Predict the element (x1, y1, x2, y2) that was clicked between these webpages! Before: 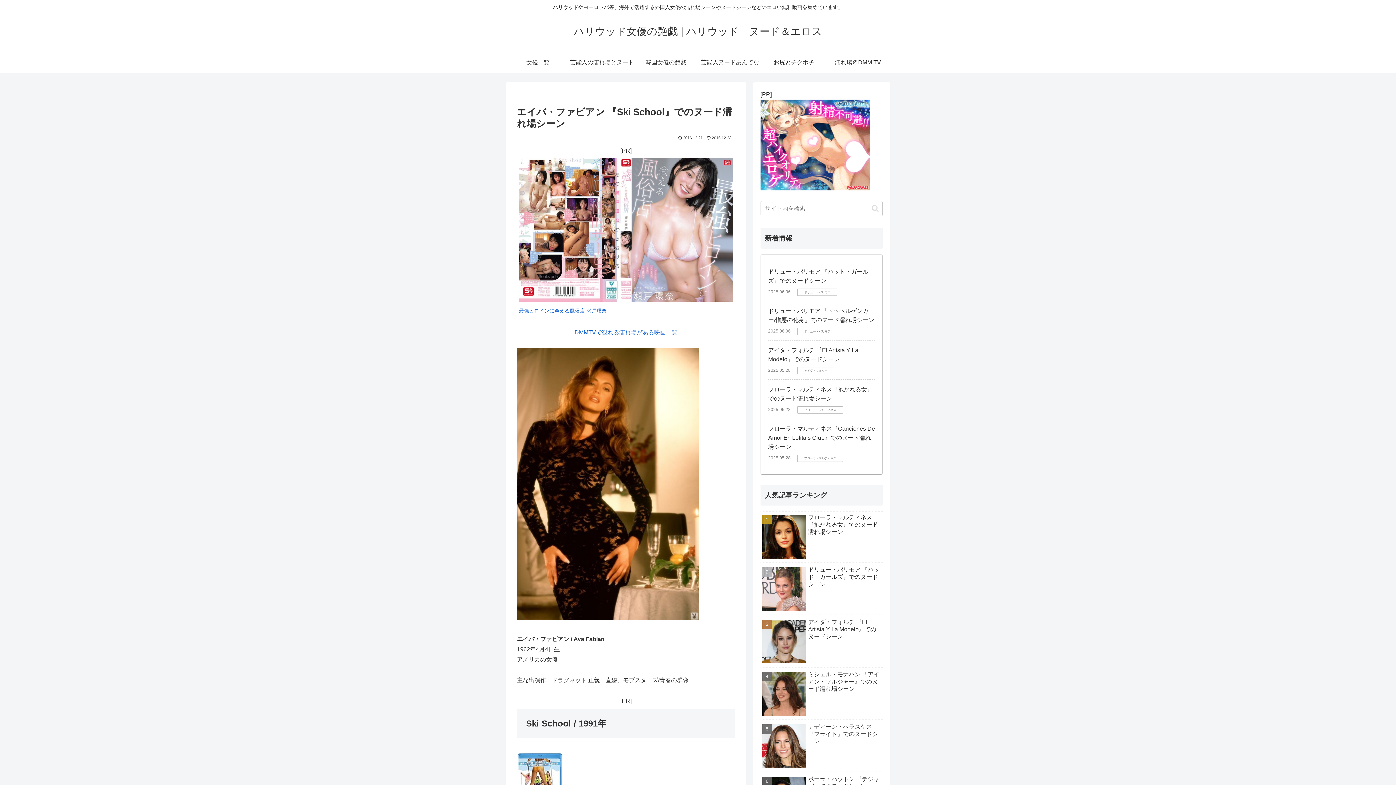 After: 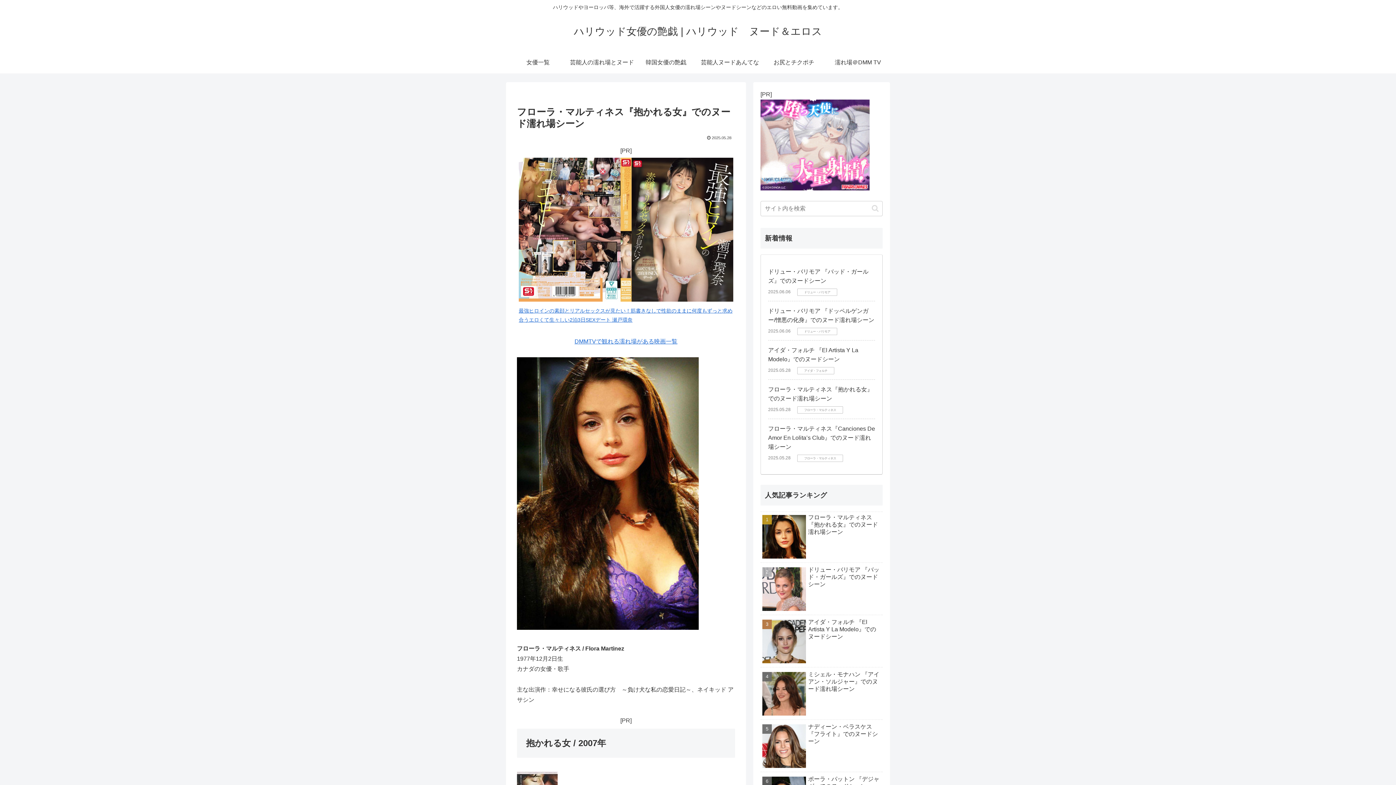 Action: label: フローラ・マルティネス『抱かれる女』でのヌード濡れ場シーン bbox: (760, 511, 882, 563)